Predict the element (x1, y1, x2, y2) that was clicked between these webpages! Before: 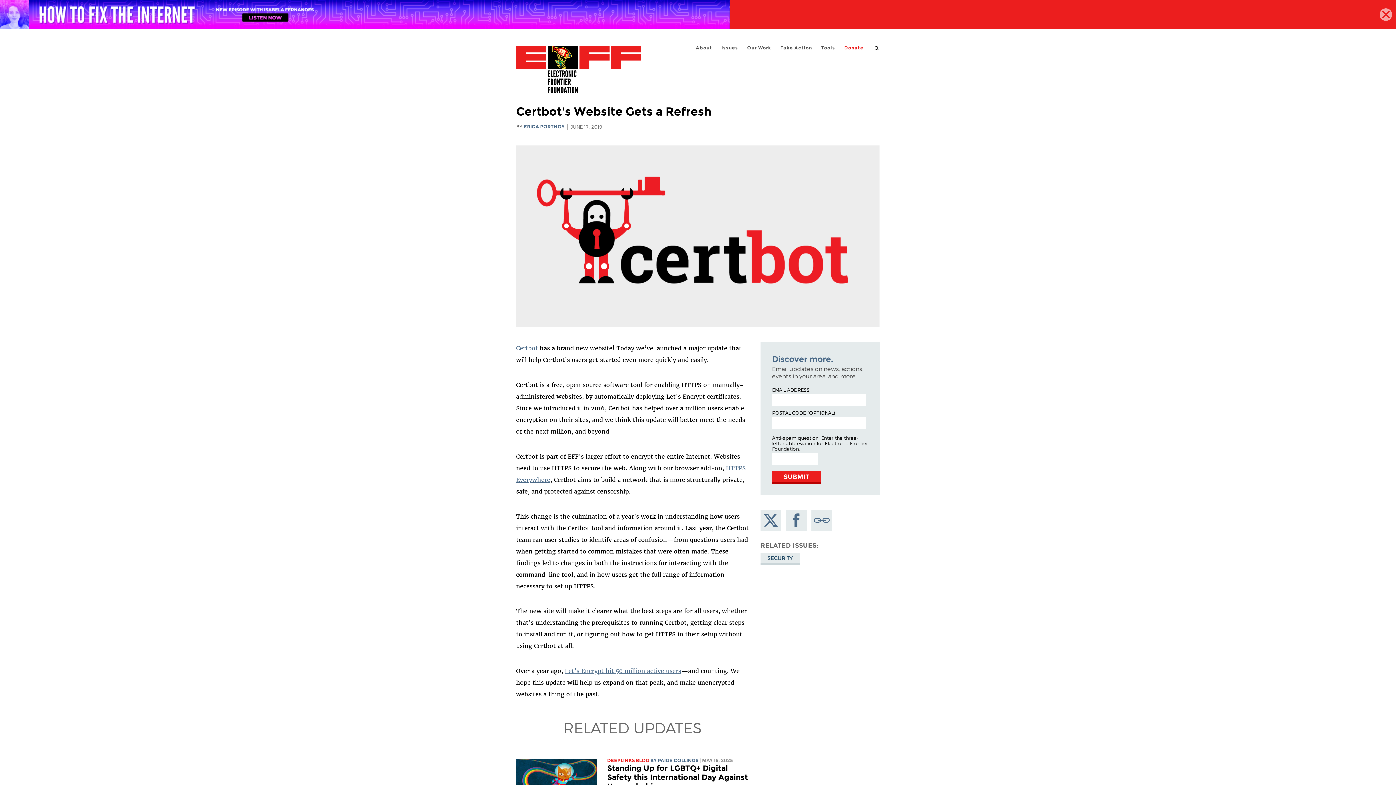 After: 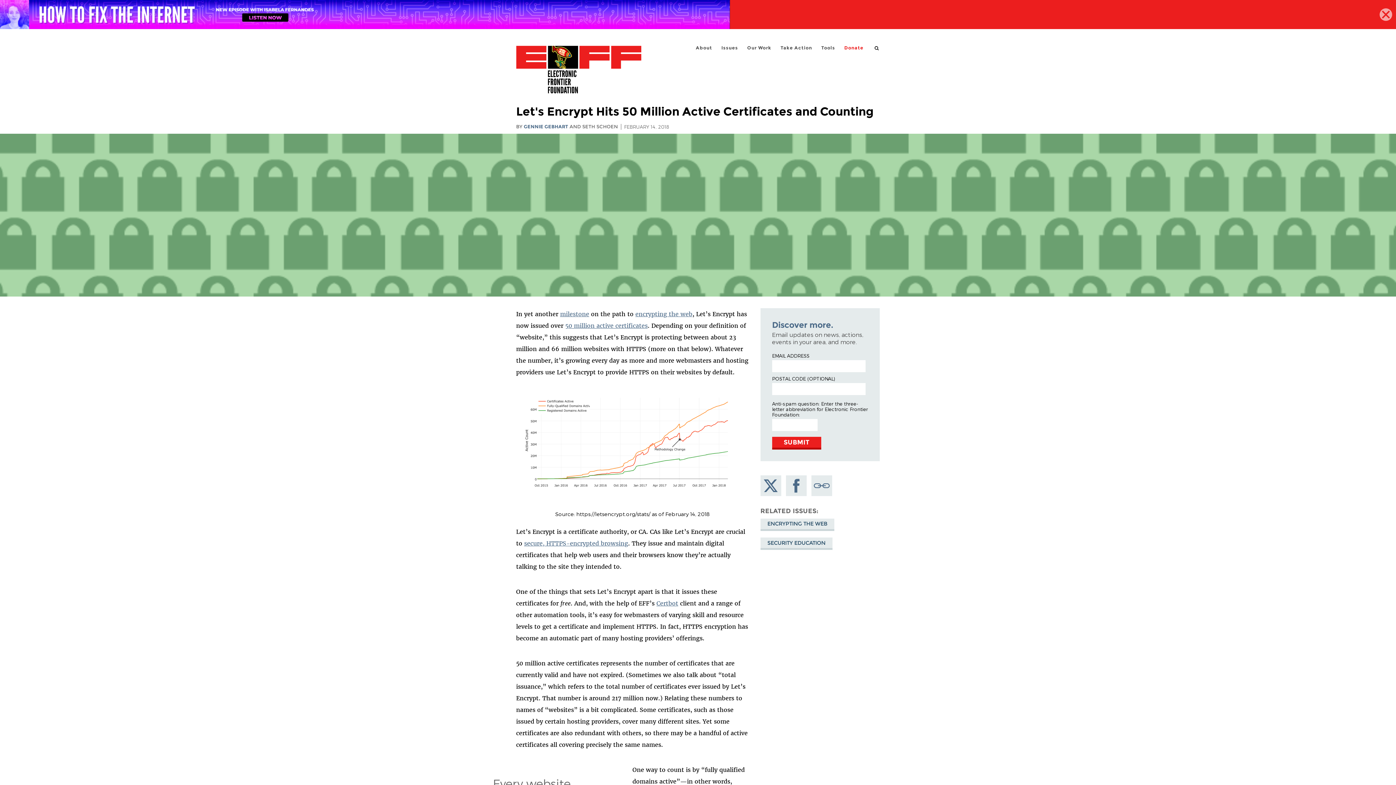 Action: label: Let’s Encrypt hit 50 million active users bbox: (564, 667, 681, 675)